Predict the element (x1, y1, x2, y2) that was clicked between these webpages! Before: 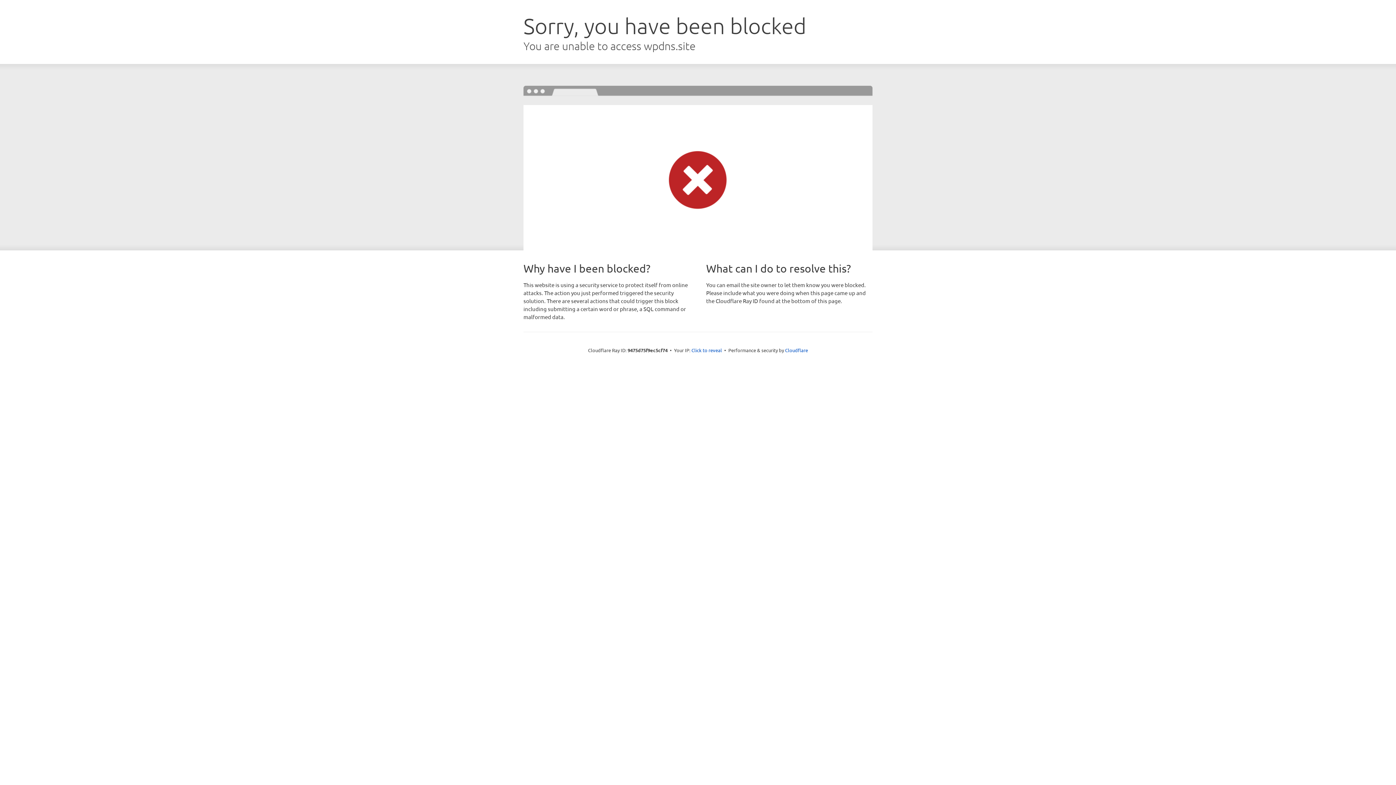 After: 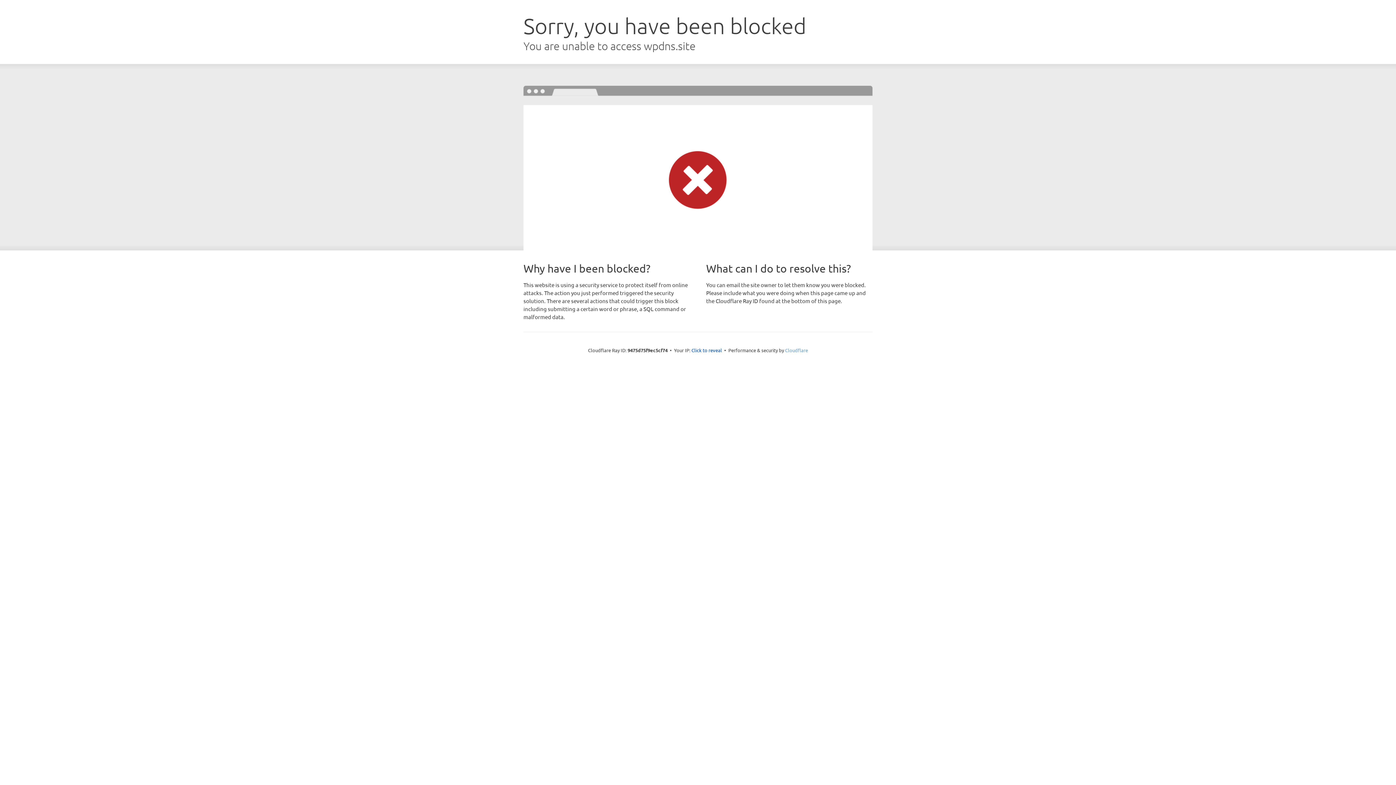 Action: label: Cloudflare bbox: (785, 347, 808, 353)